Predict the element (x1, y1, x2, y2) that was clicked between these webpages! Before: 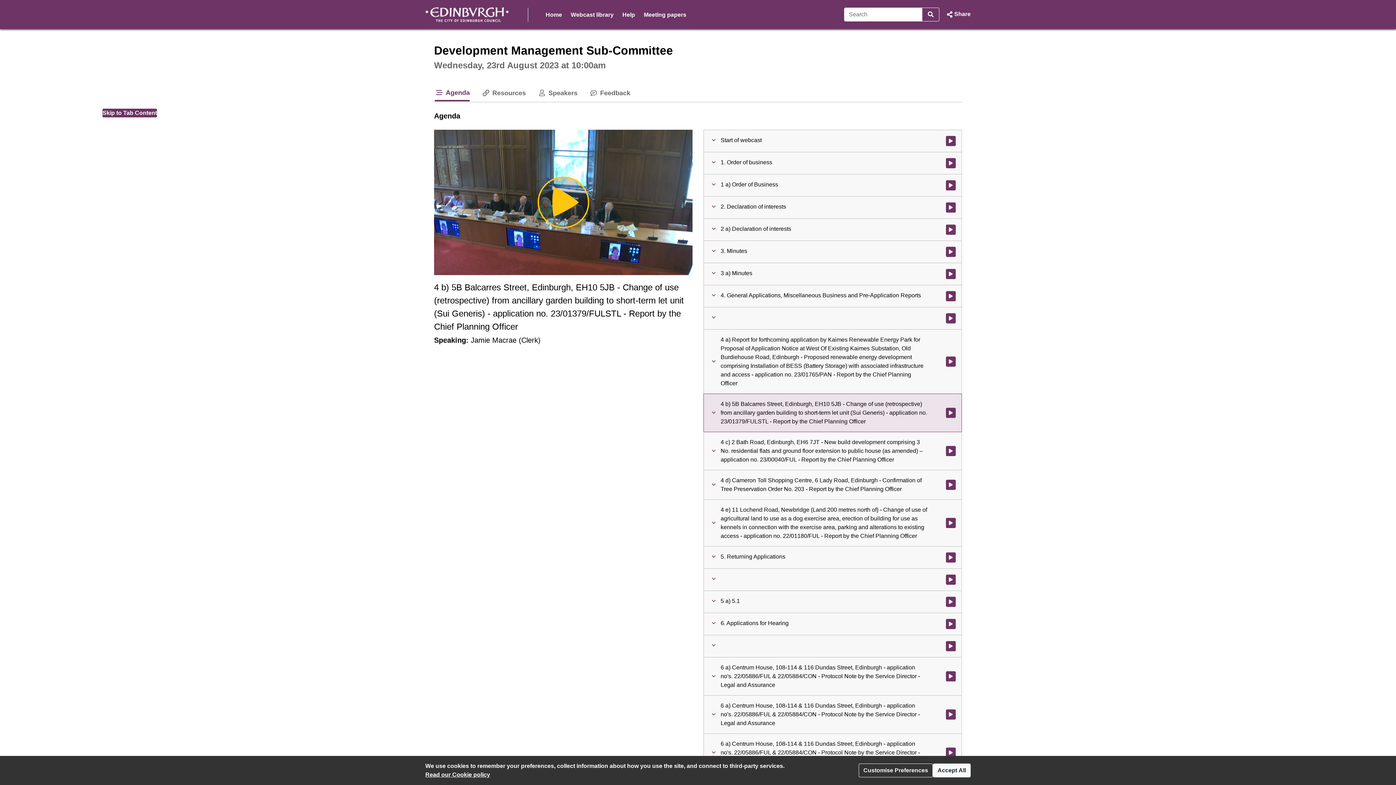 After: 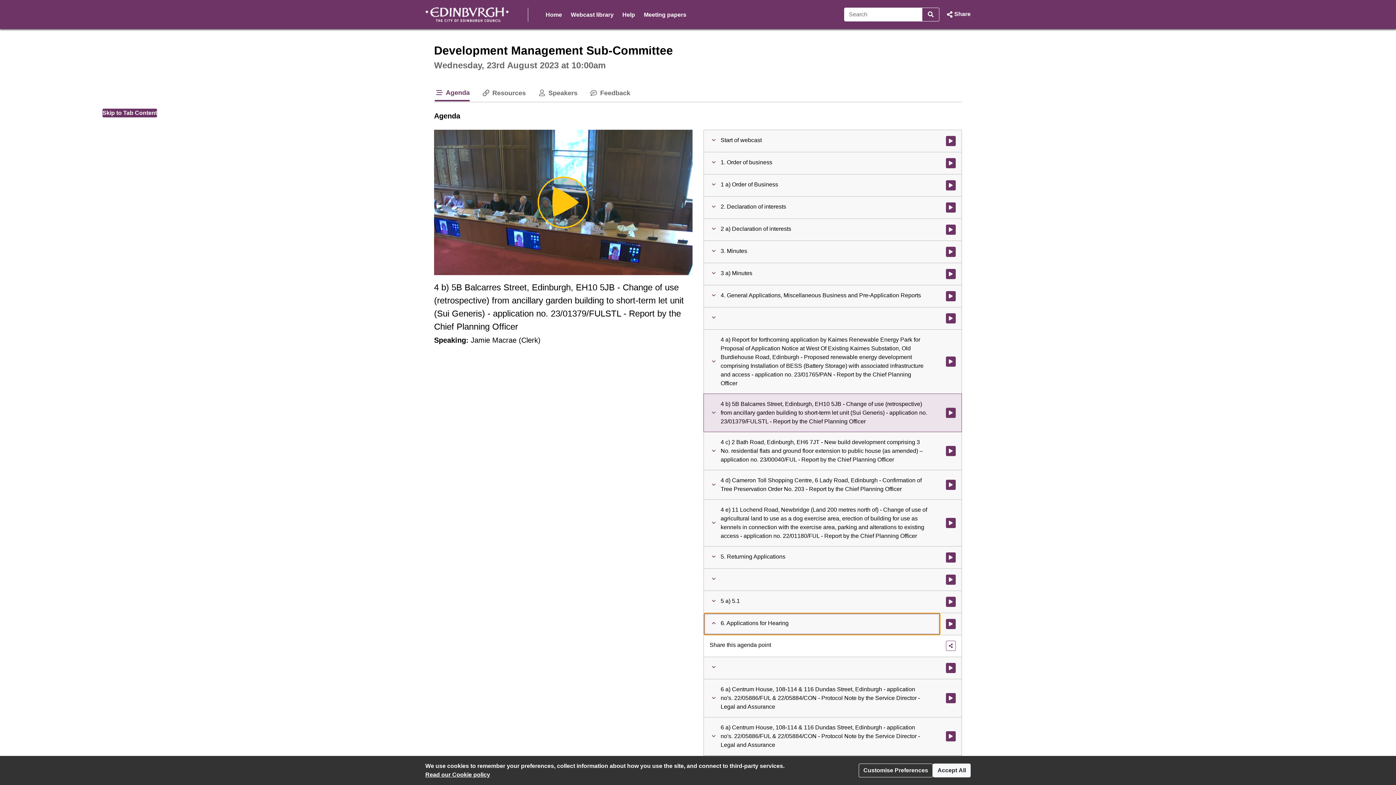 Action: label: Agenda item : 
6. Applications for Hearing bbox: (704, 613, 940, 635)